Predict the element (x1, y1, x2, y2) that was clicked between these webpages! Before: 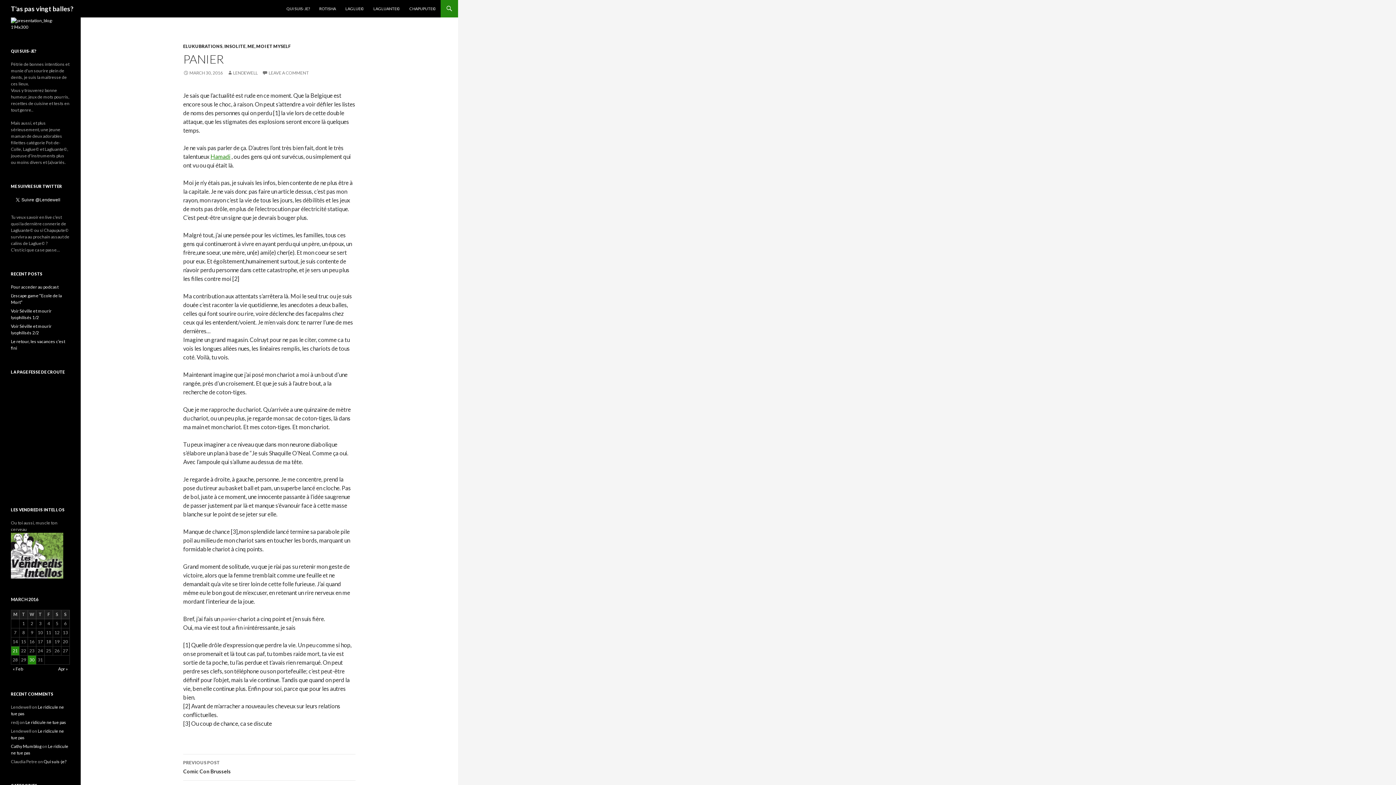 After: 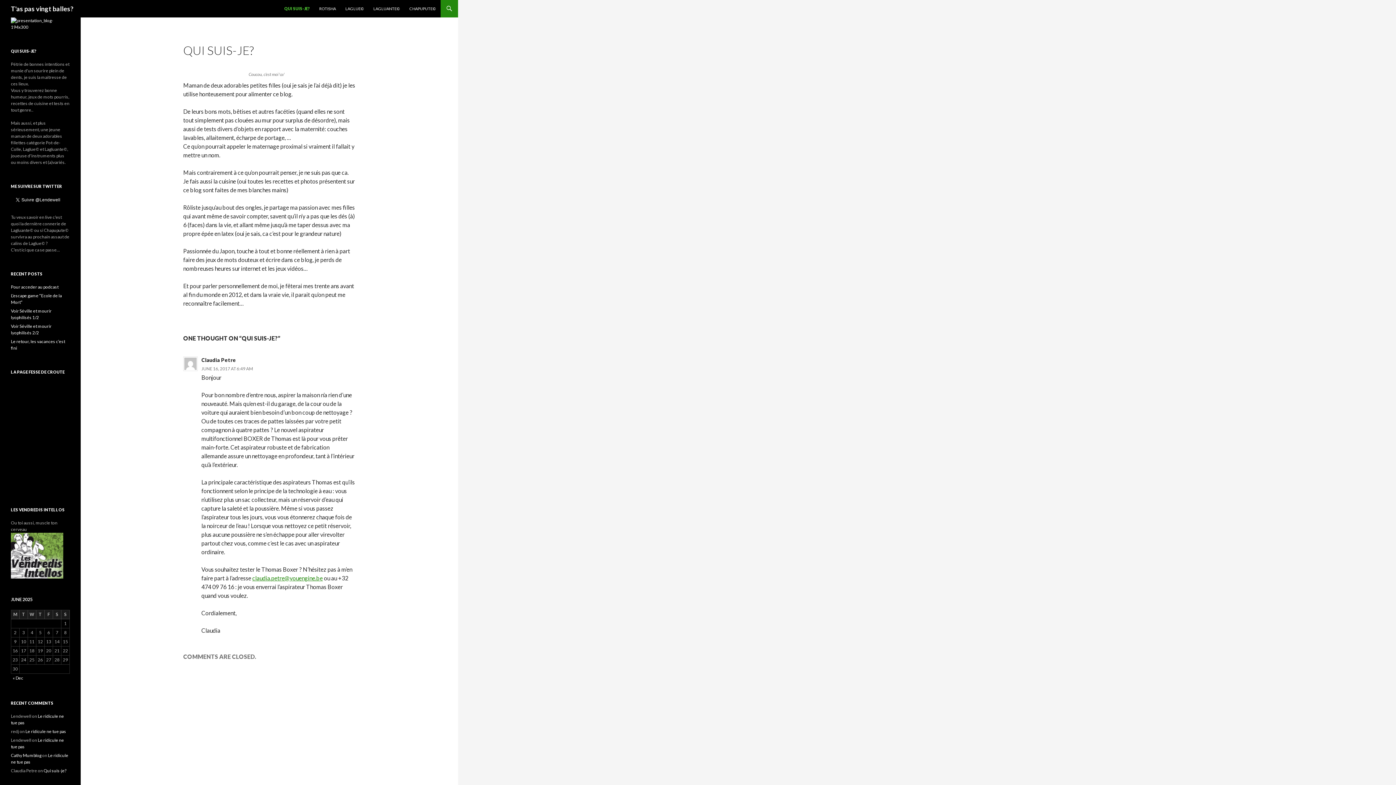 Action: label: QUI SUIS-JE? bbox: (282, 0, 314, 17)